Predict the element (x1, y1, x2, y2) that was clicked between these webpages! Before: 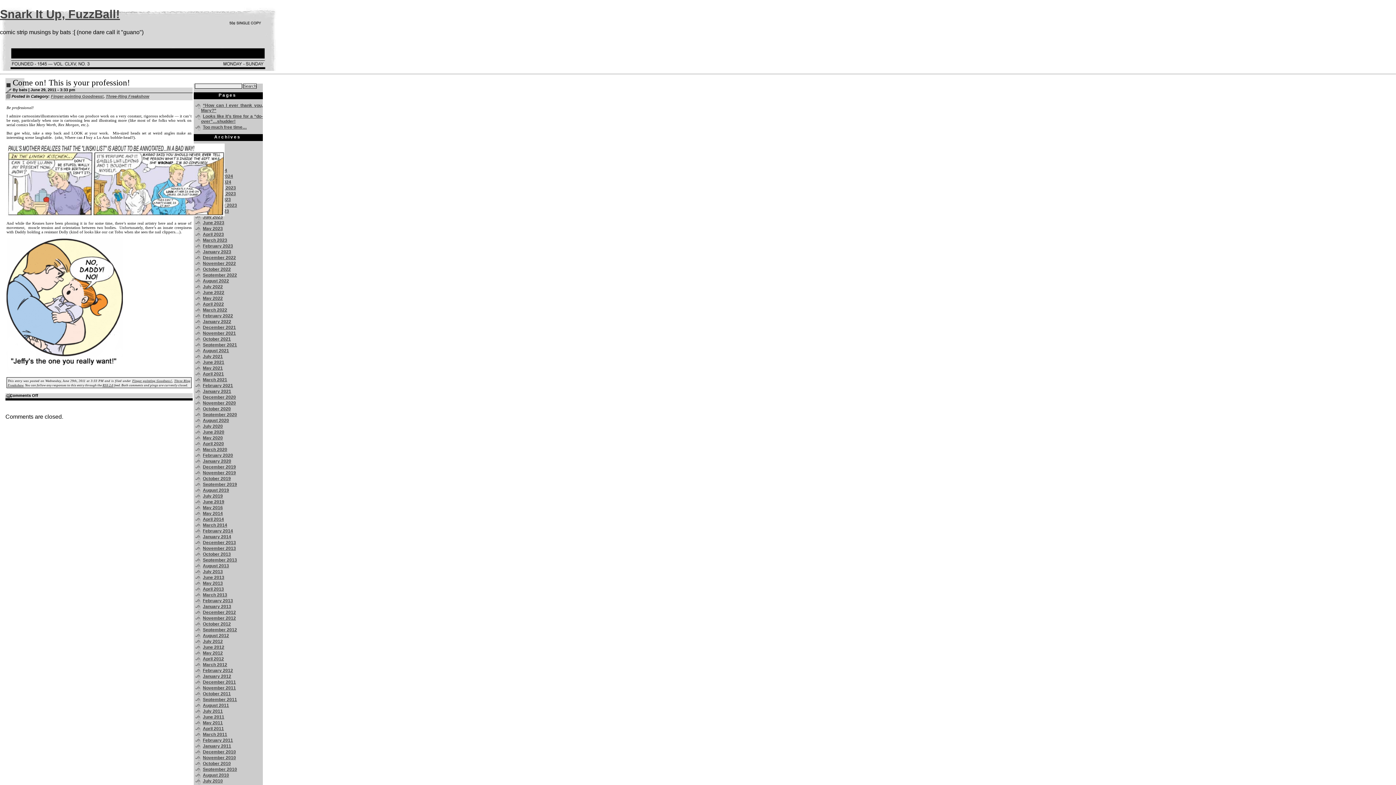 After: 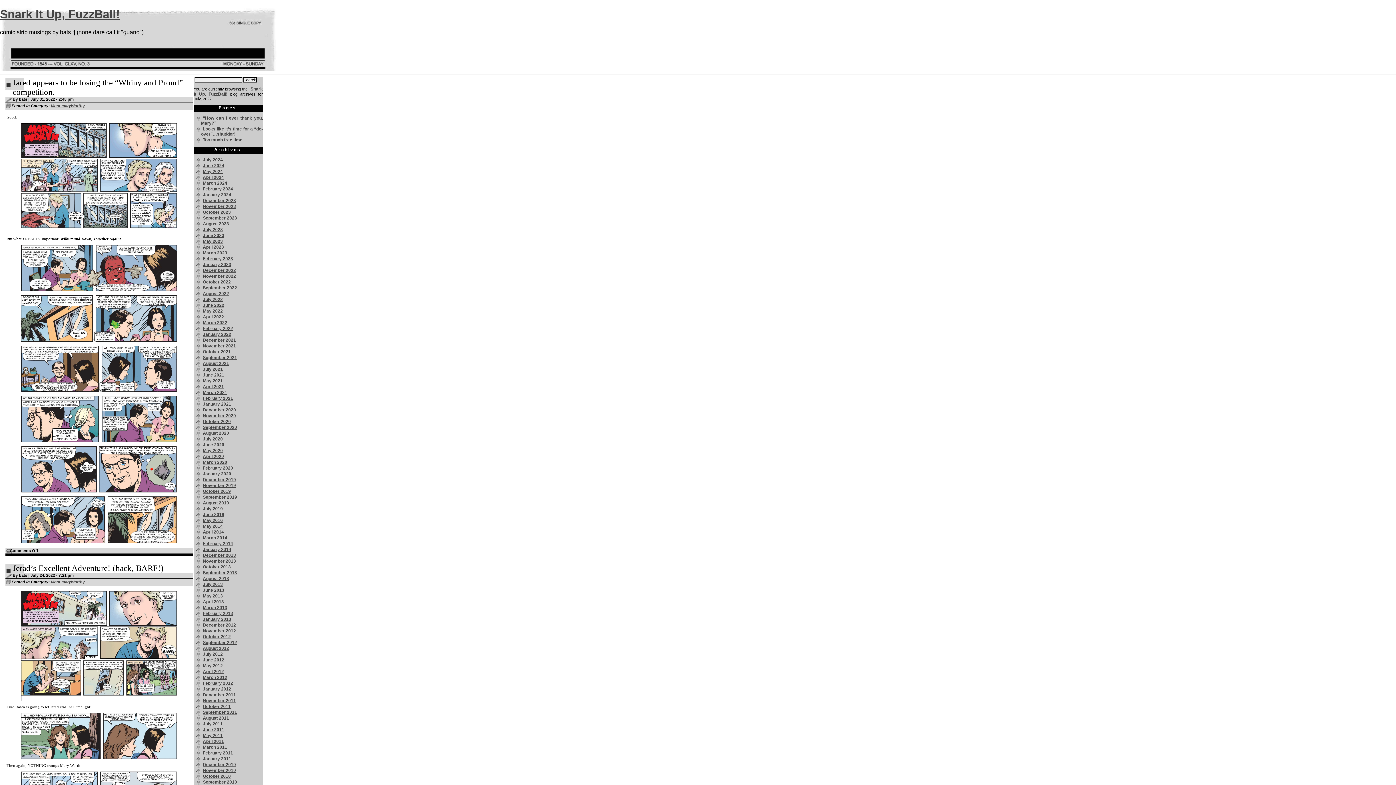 Action: bbox: (201, 284, 222, 289) label: July 2022